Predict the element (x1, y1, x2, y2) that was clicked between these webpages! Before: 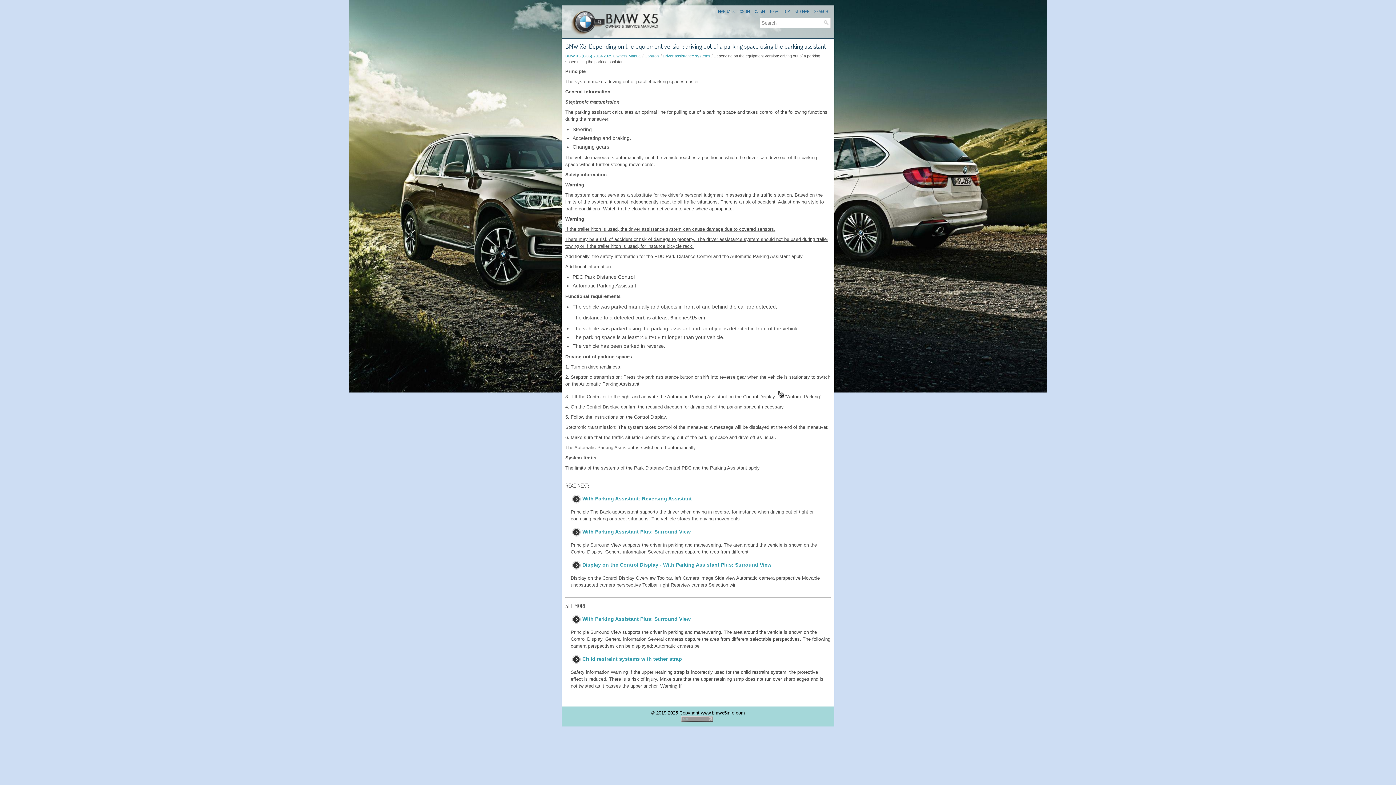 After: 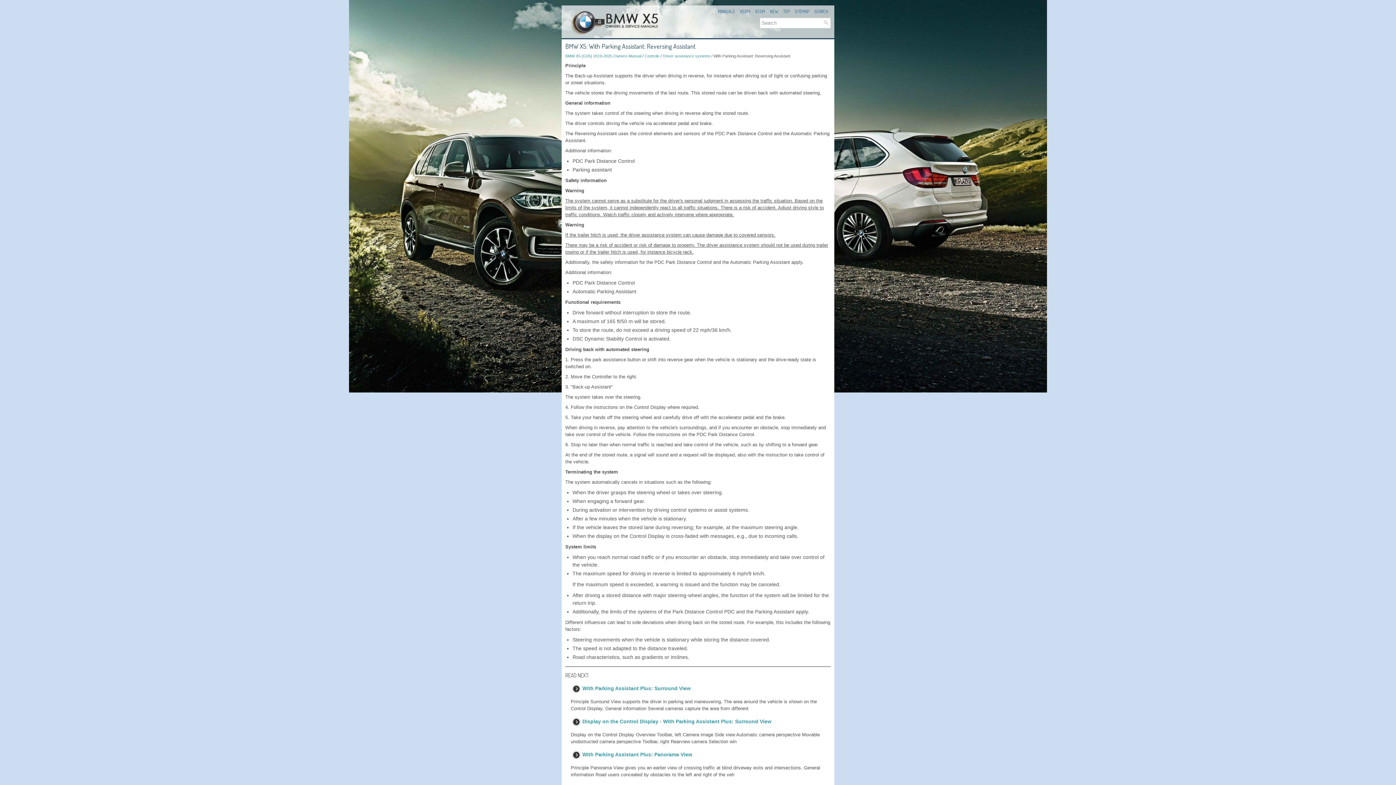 Action: label: With Parking Assistant: Reversing Assistant bbox: (582, 496, 692, 501)